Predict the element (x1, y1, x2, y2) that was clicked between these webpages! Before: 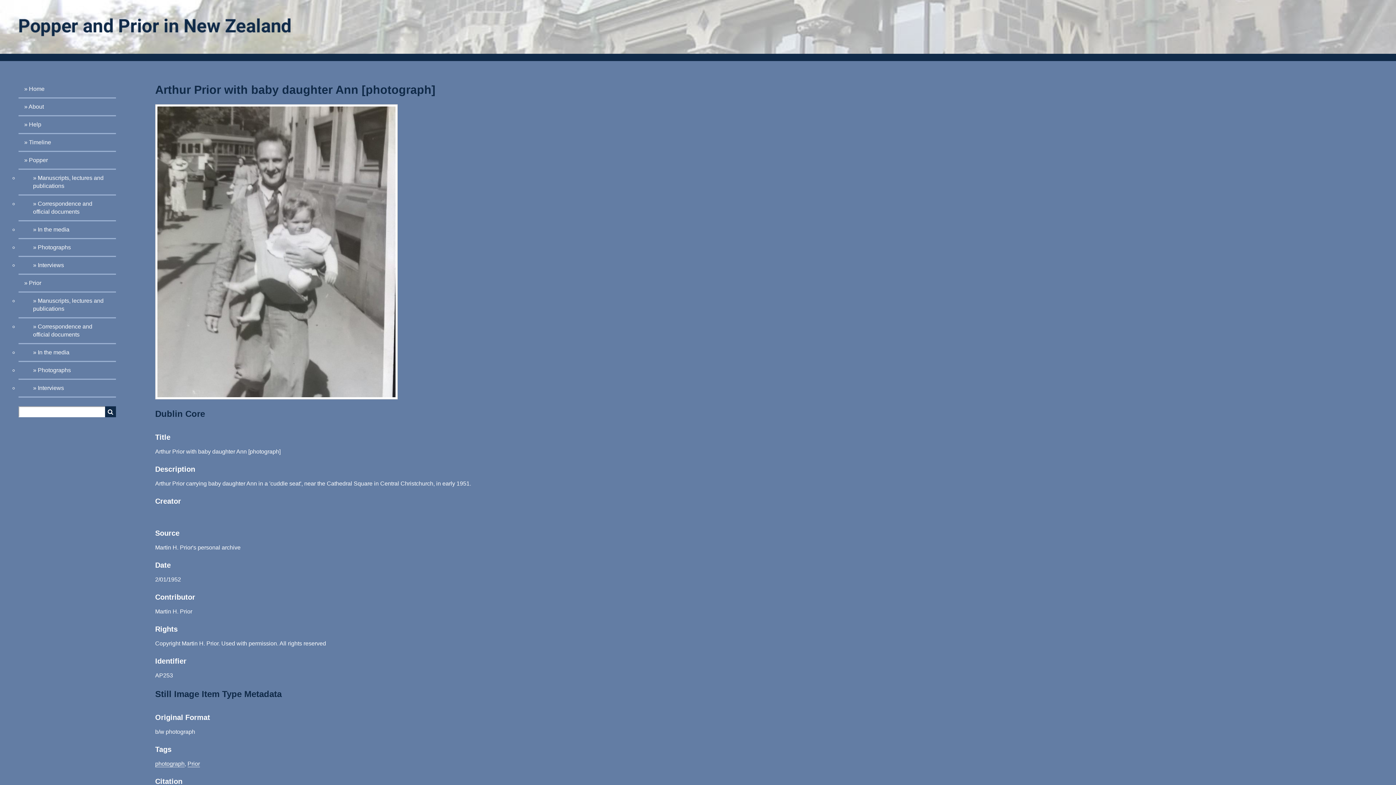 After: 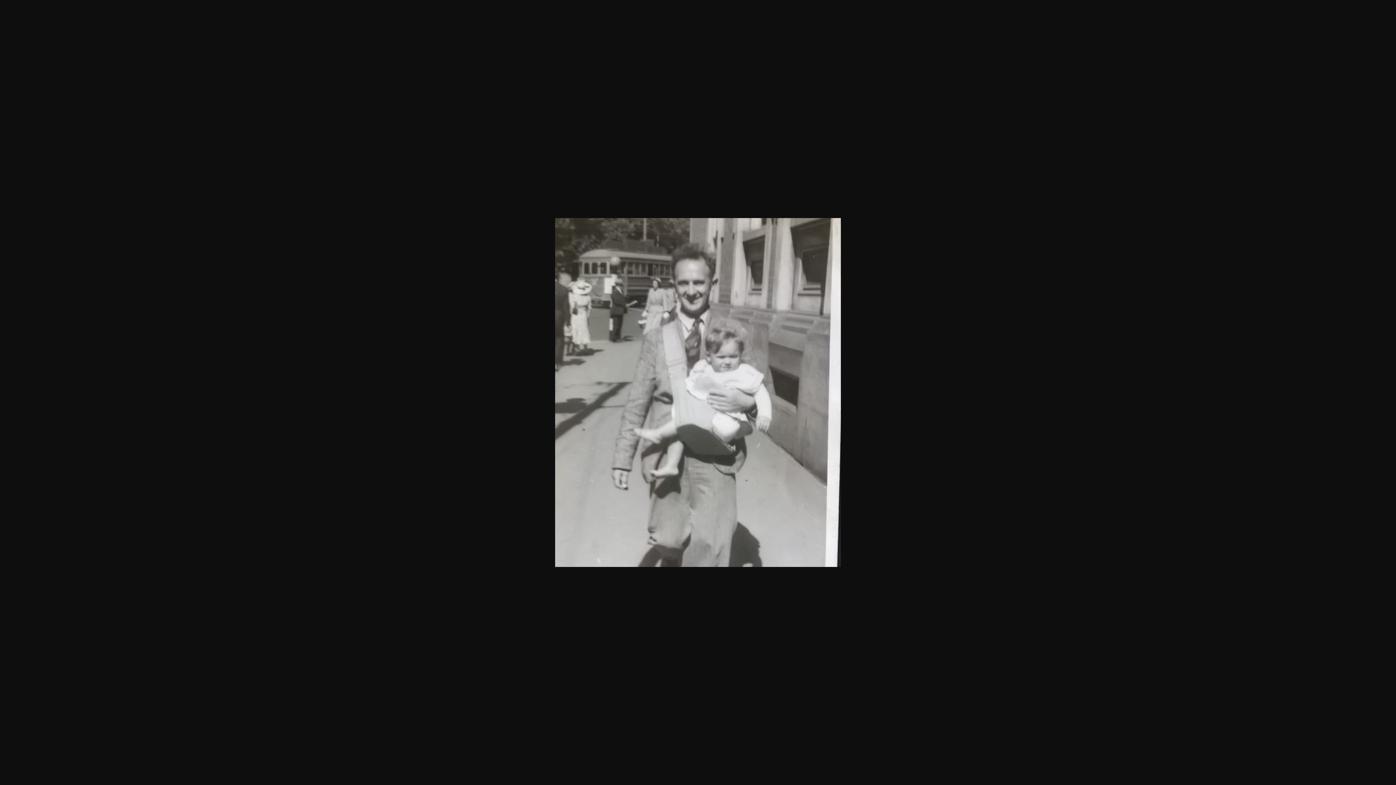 Action: bbox: (155, 392, 397, 398)